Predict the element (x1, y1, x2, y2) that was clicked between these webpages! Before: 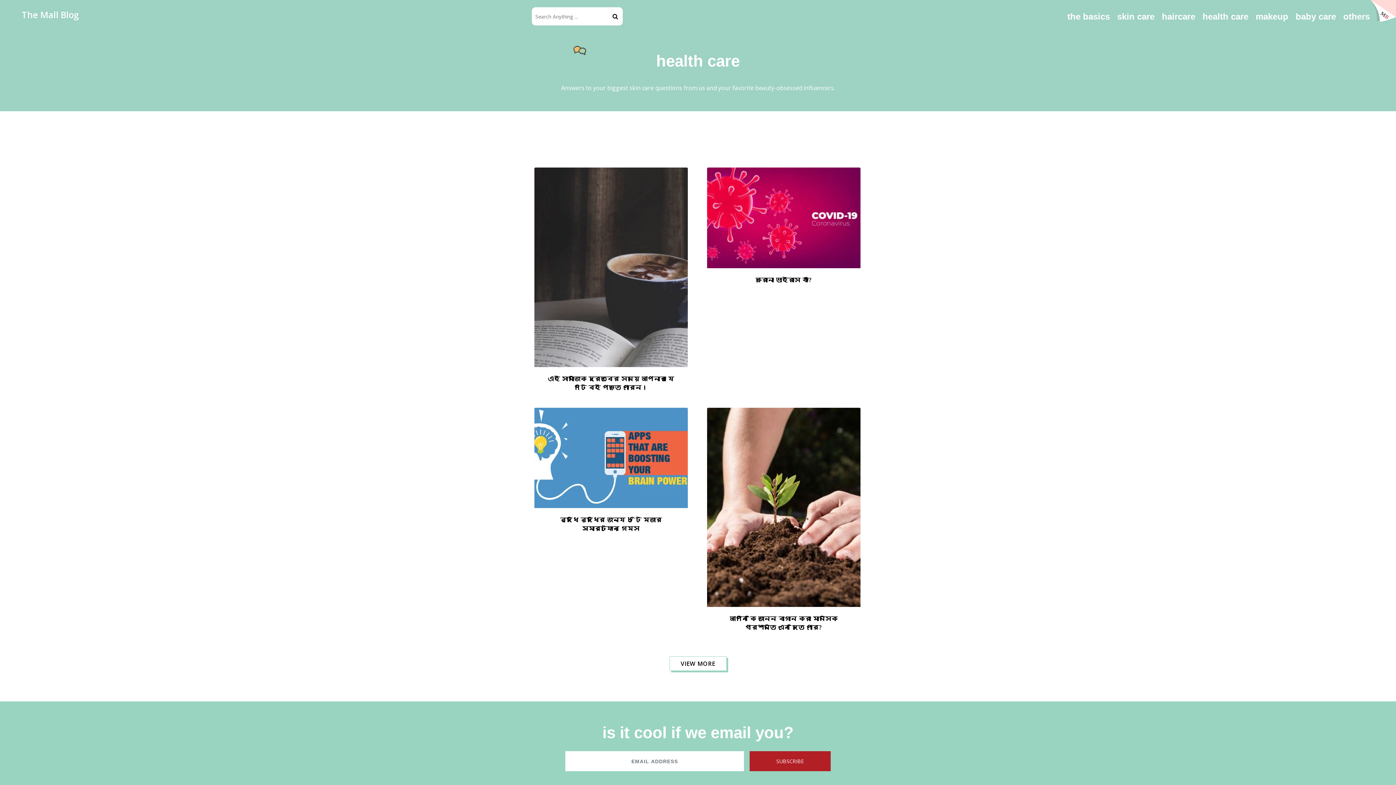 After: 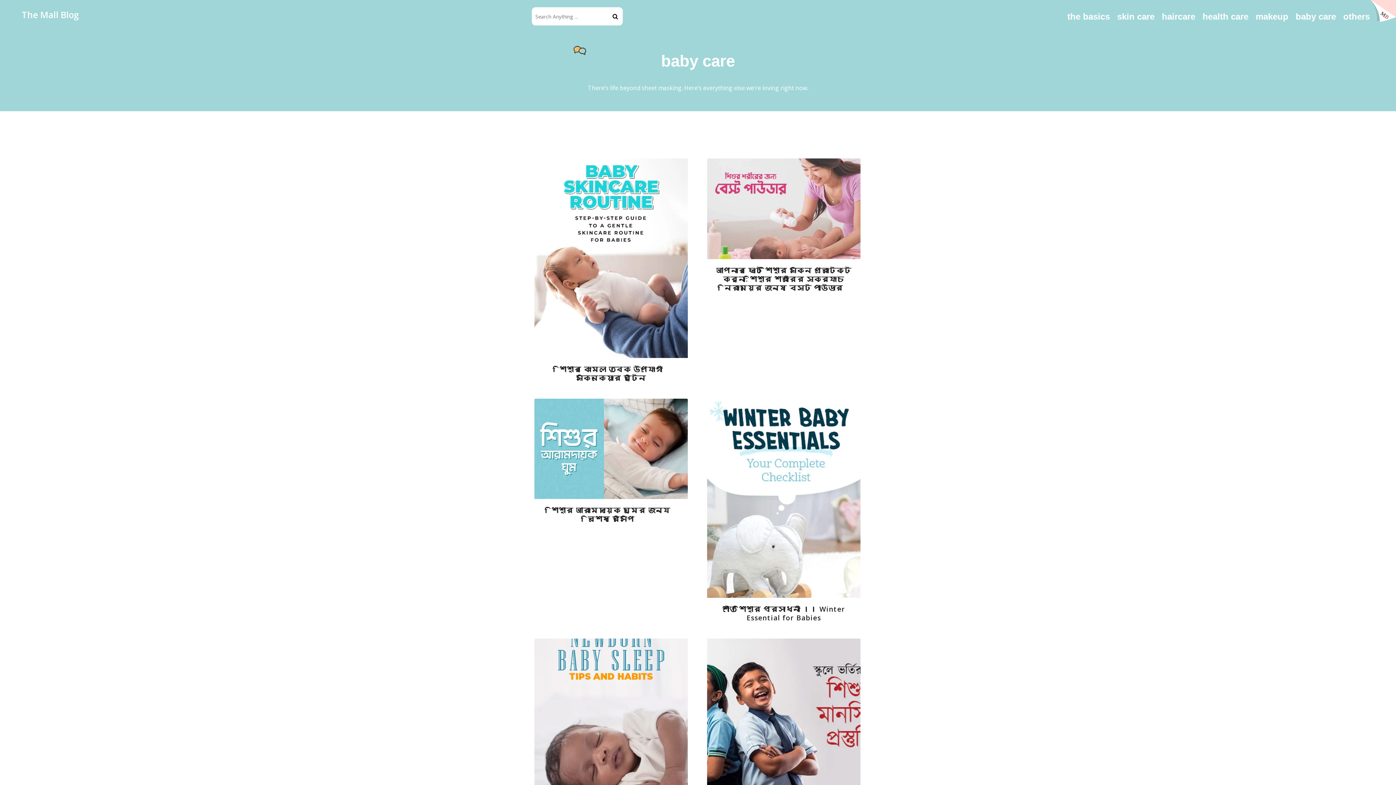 Action: label: baby care bbox: (1293, 10, 1339, 38)